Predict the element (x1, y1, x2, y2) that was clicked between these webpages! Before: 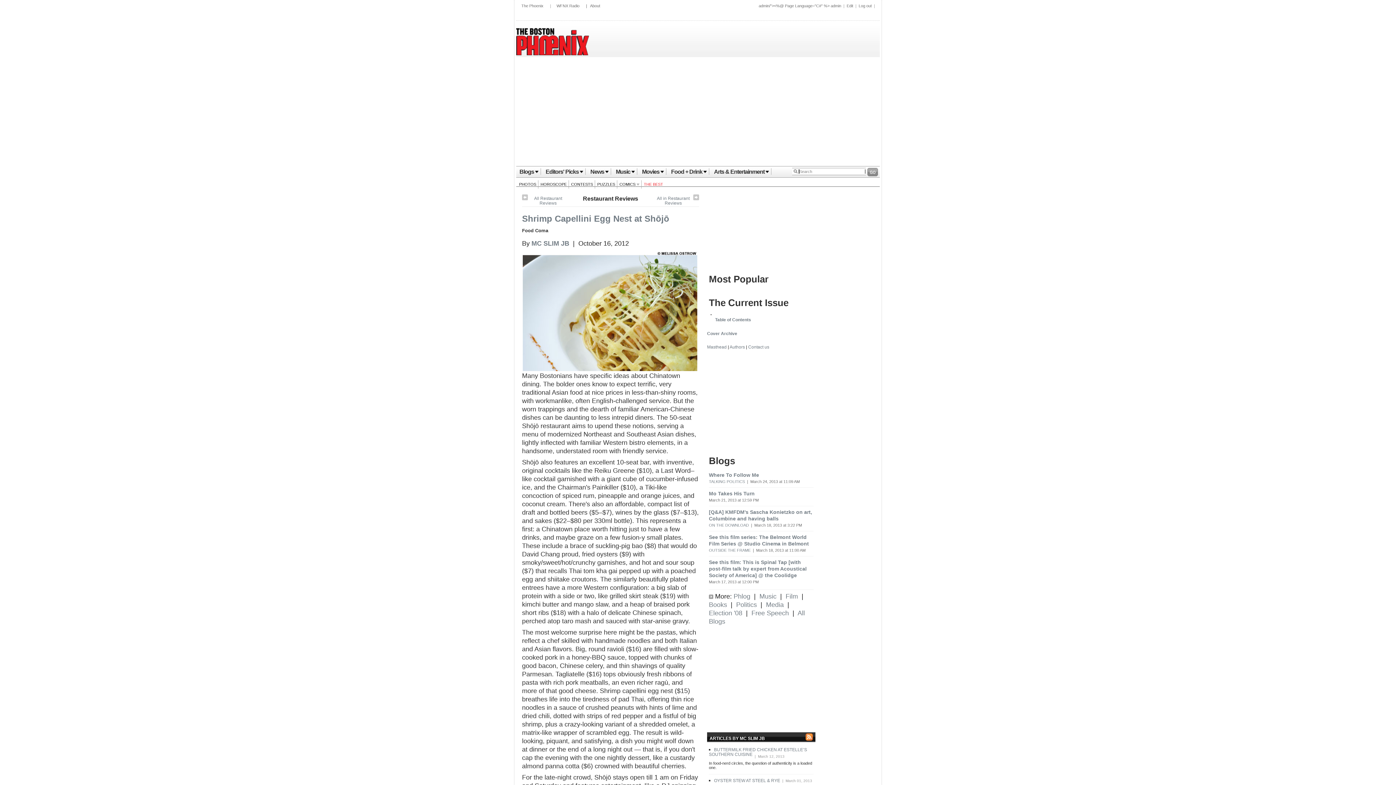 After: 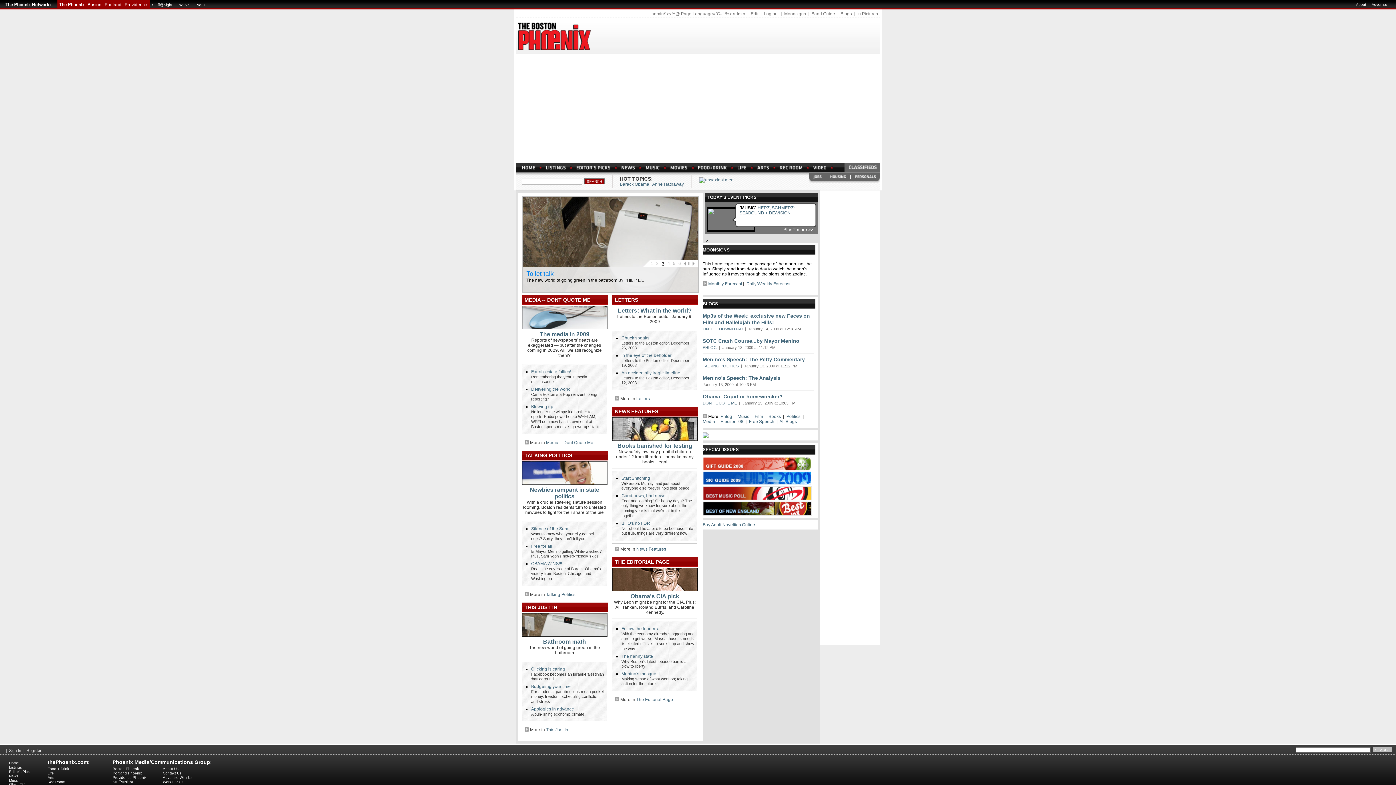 Action: bbox: (590, 168, 611, 174) label: News